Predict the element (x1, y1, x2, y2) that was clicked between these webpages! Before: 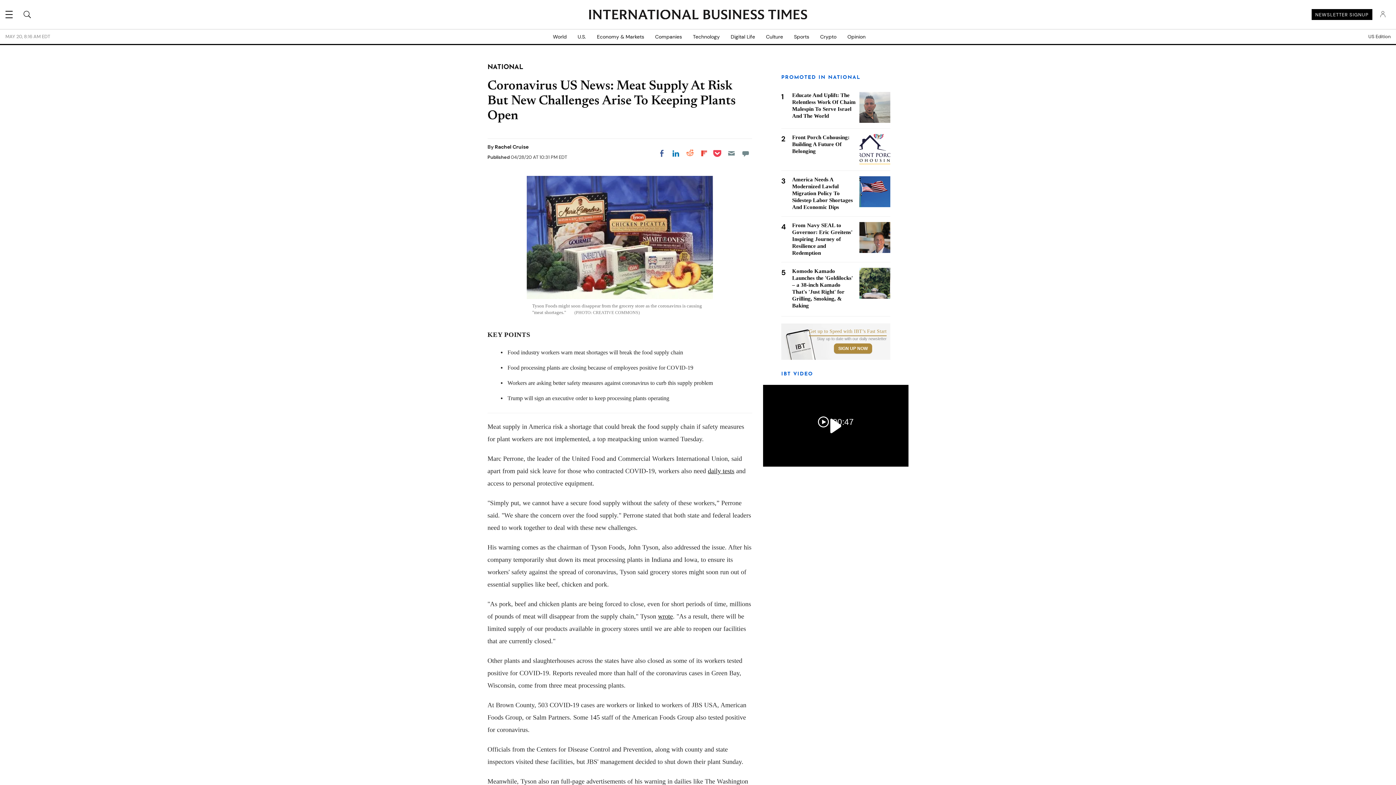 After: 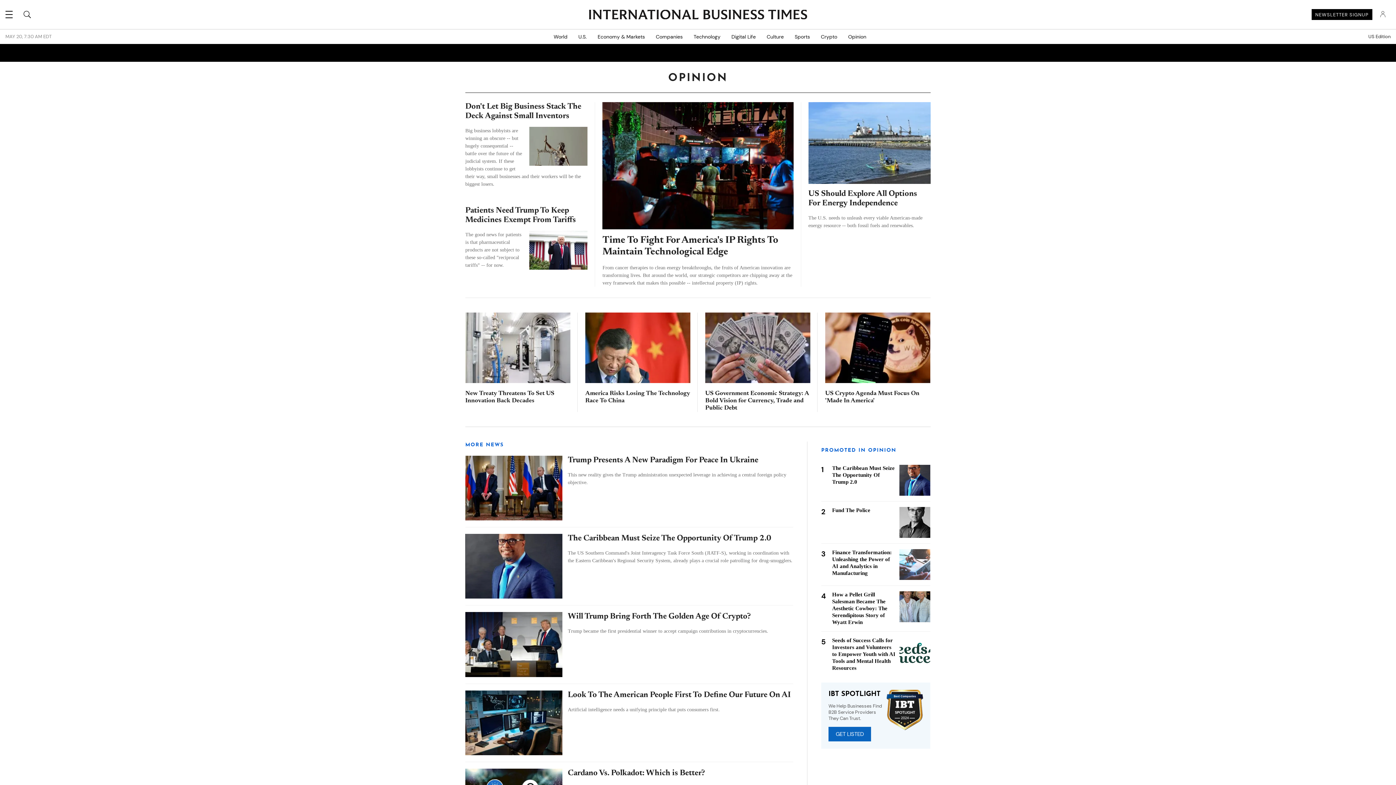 Action: label: Opinion bbox: (842, 29, 871, 44)